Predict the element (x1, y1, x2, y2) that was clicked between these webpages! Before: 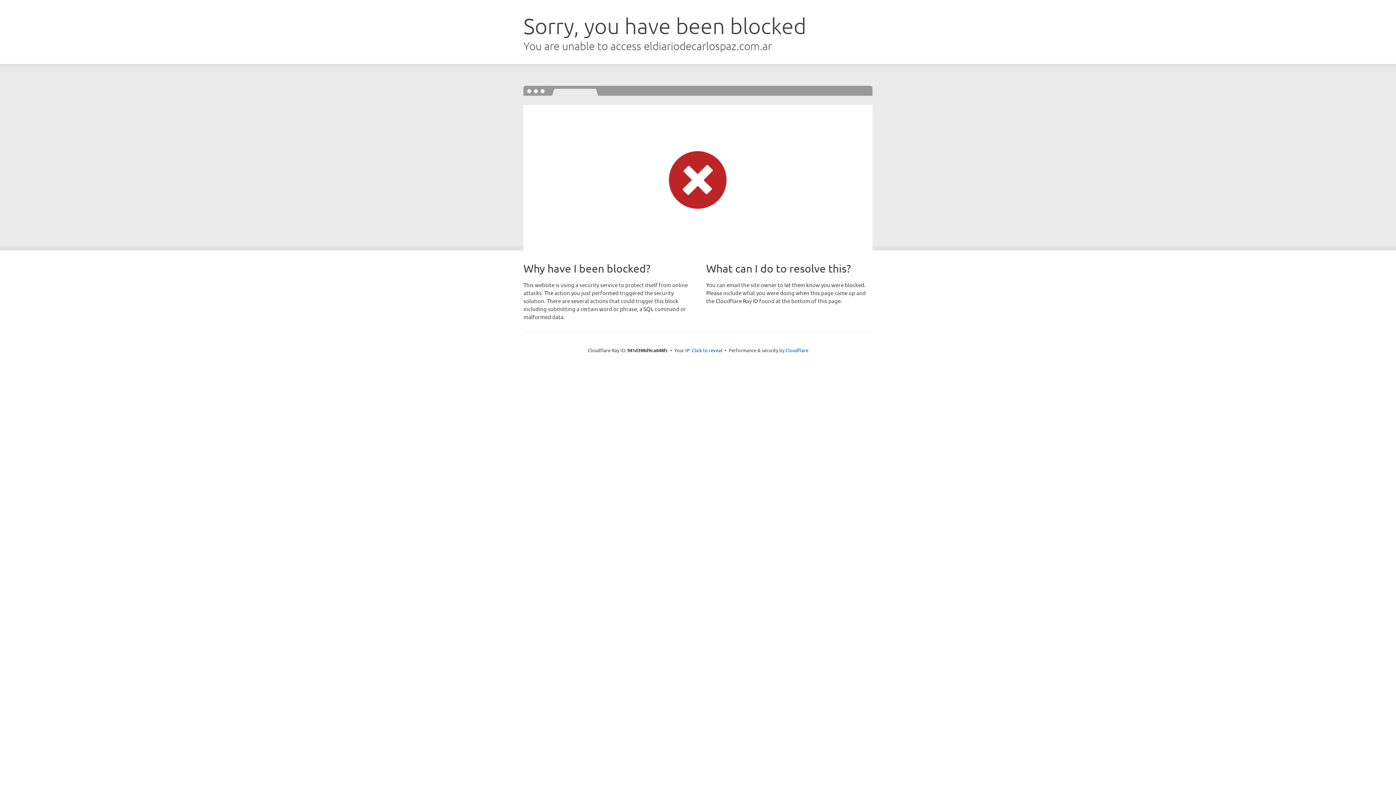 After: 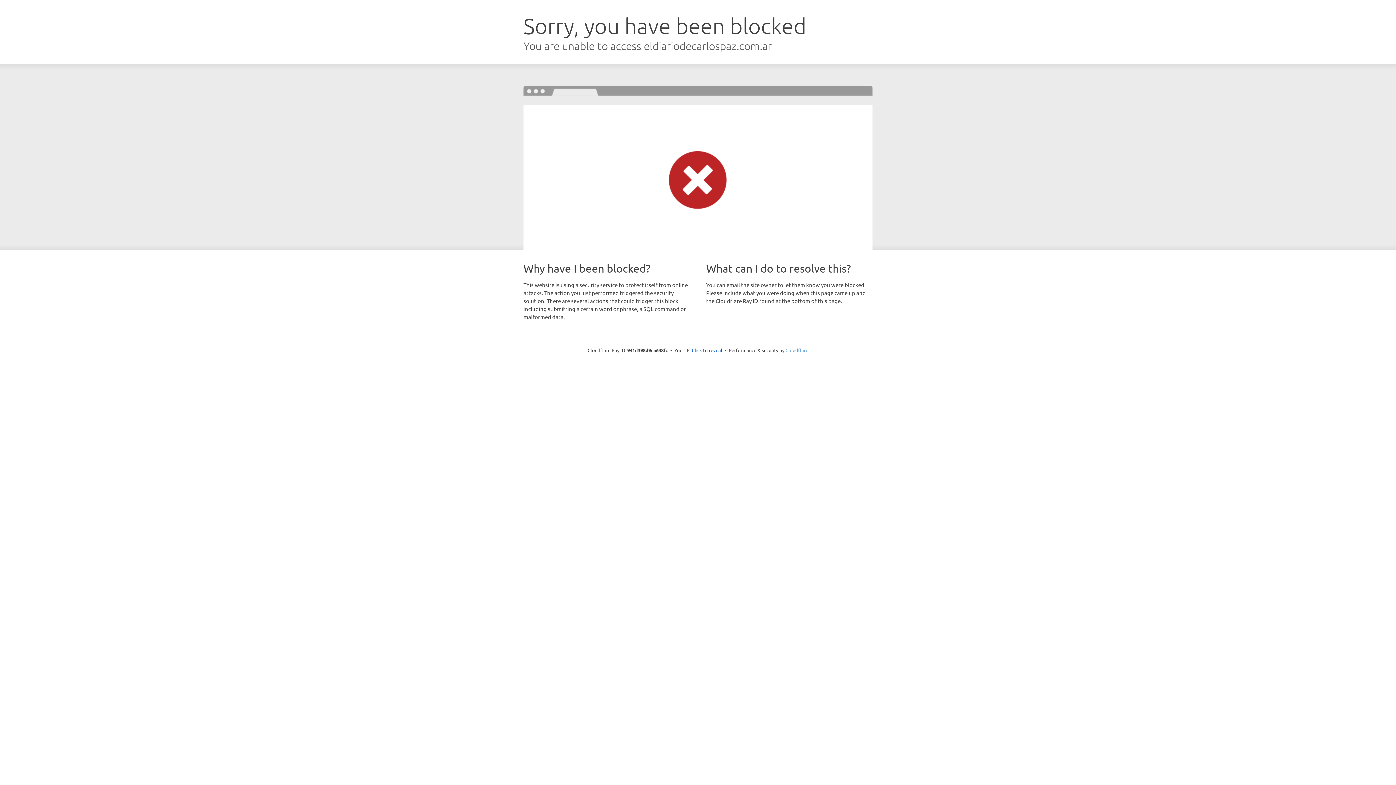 Action: label: Cloudflare bbox: (785, 347, 808, 353)